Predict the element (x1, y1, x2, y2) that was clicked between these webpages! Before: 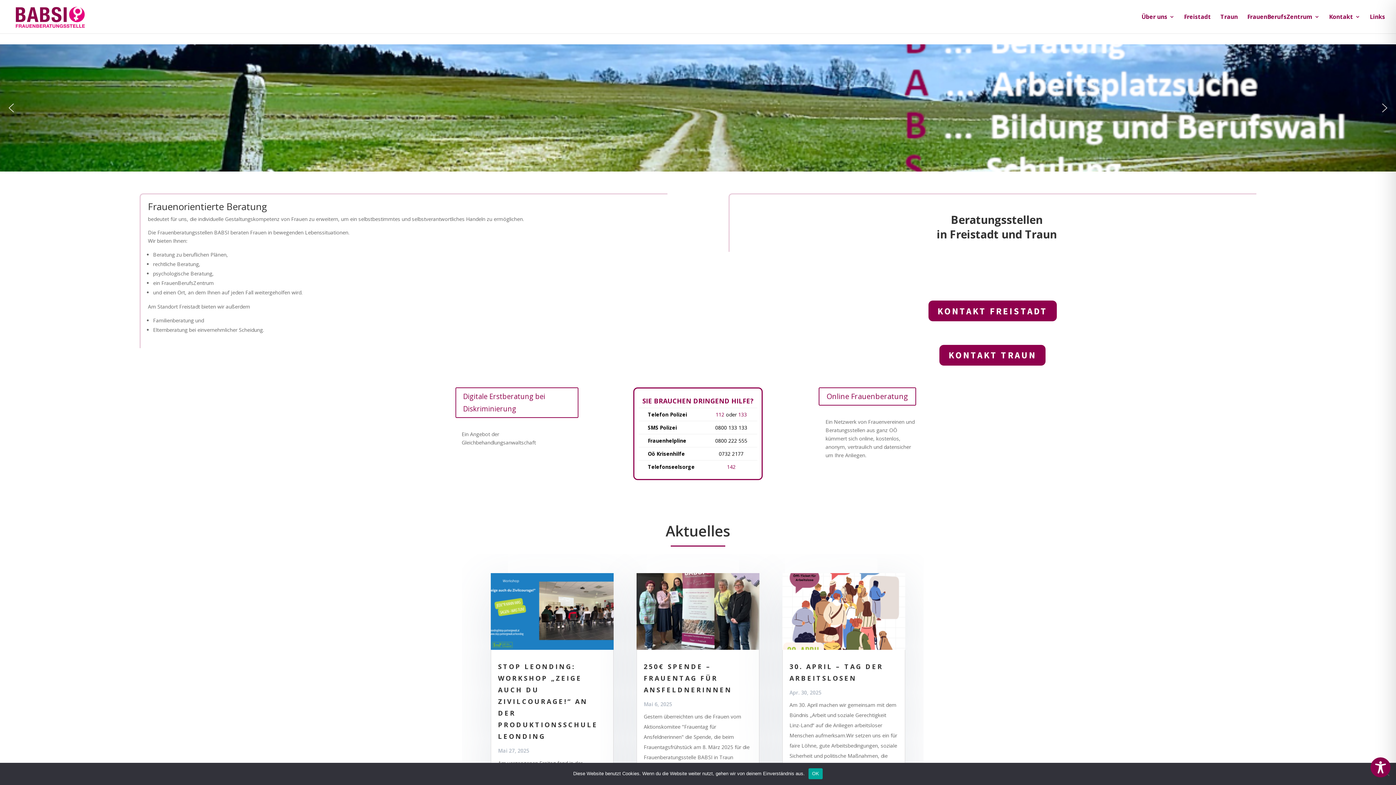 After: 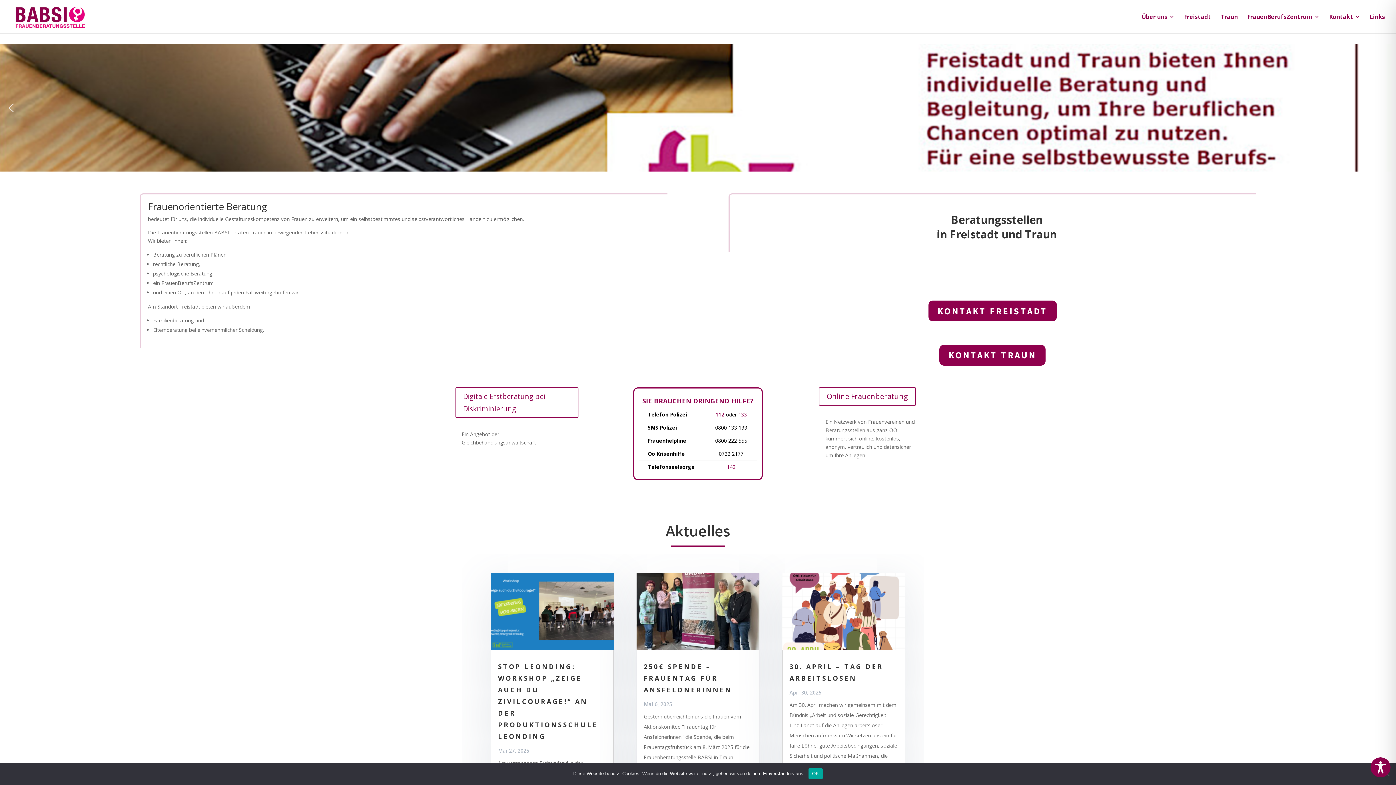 Action: label: 112 bbox: (715, 411, 724, 418)